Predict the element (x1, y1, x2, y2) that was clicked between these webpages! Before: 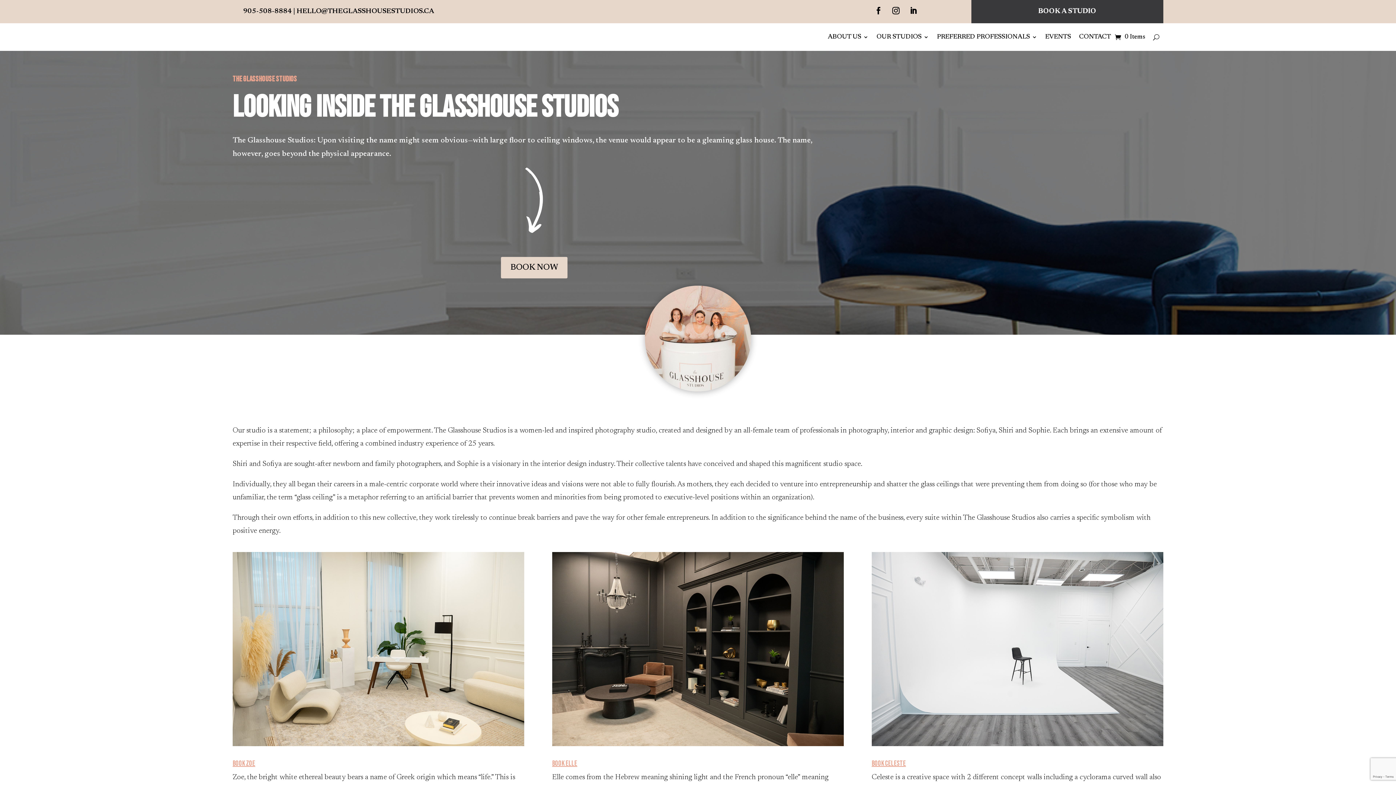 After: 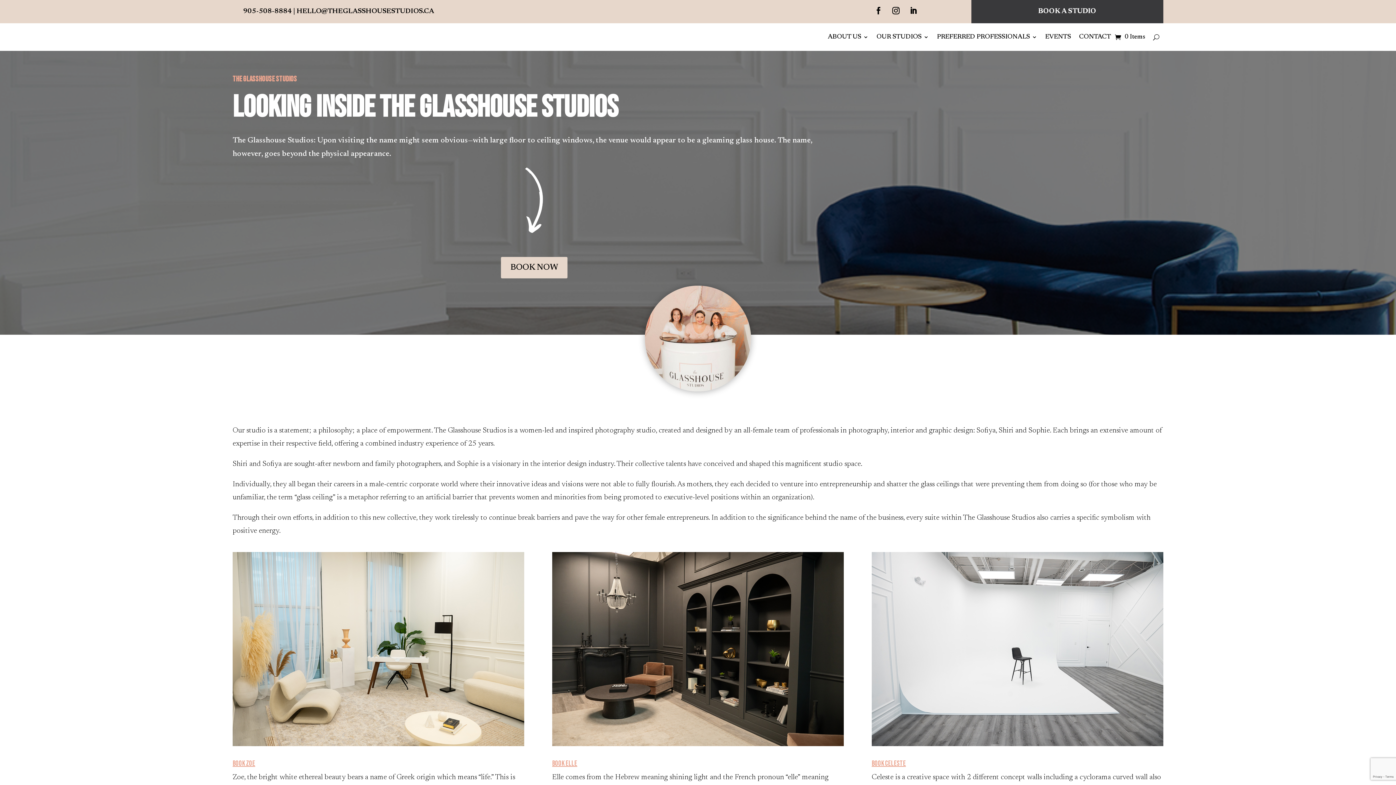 Action: label: 905-508-8884 bbox: (243, 8, 292, 14)